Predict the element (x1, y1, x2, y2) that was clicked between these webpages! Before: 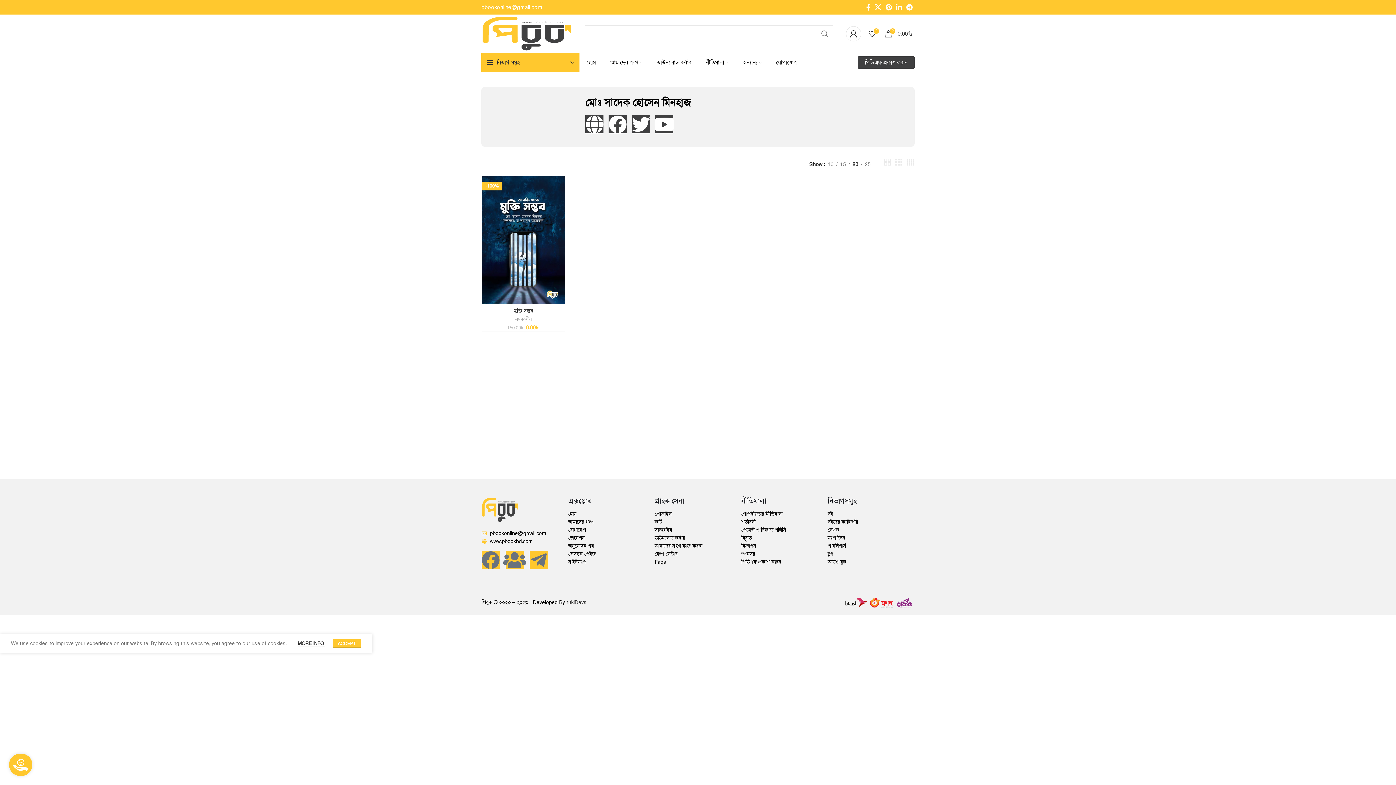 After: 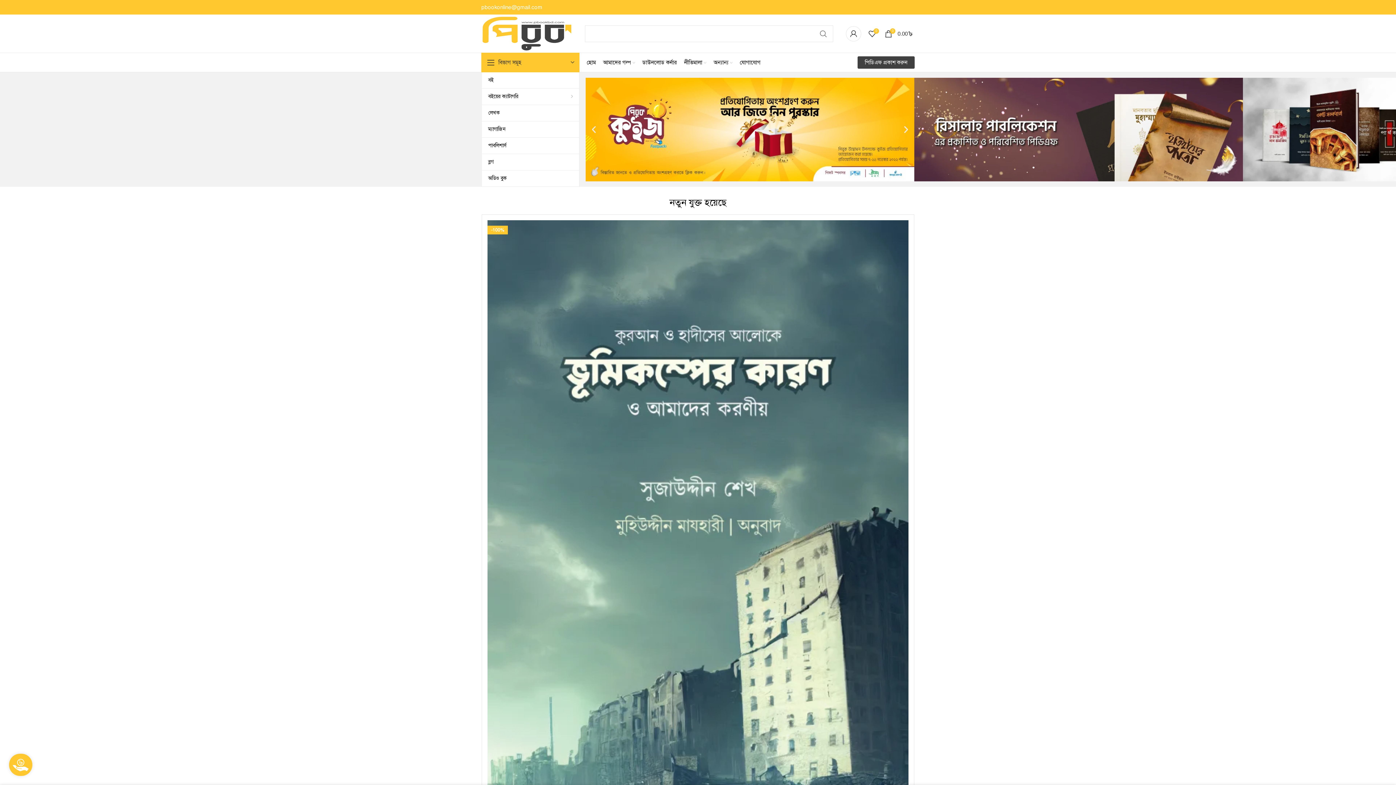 Action: label: হোম bbox: (579, 55, 603, 69)